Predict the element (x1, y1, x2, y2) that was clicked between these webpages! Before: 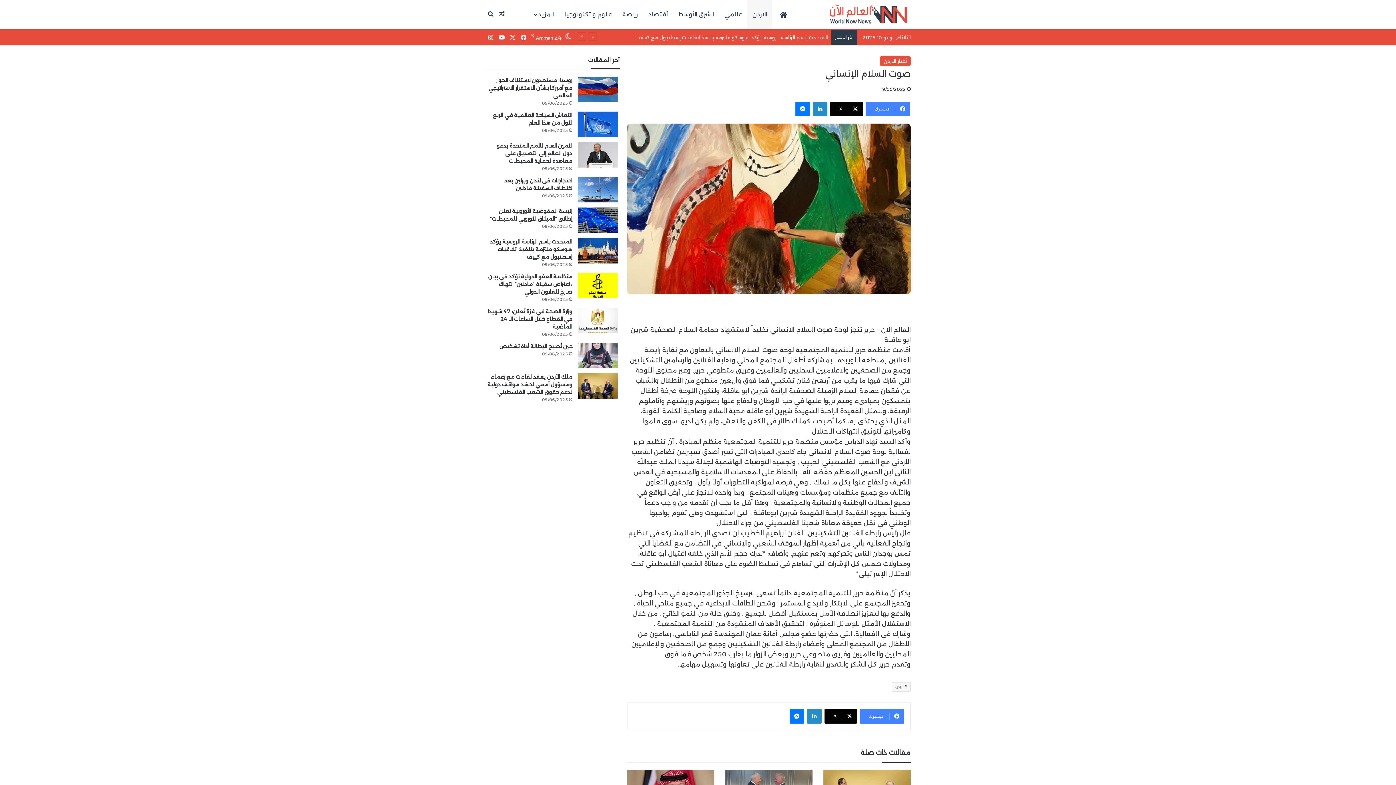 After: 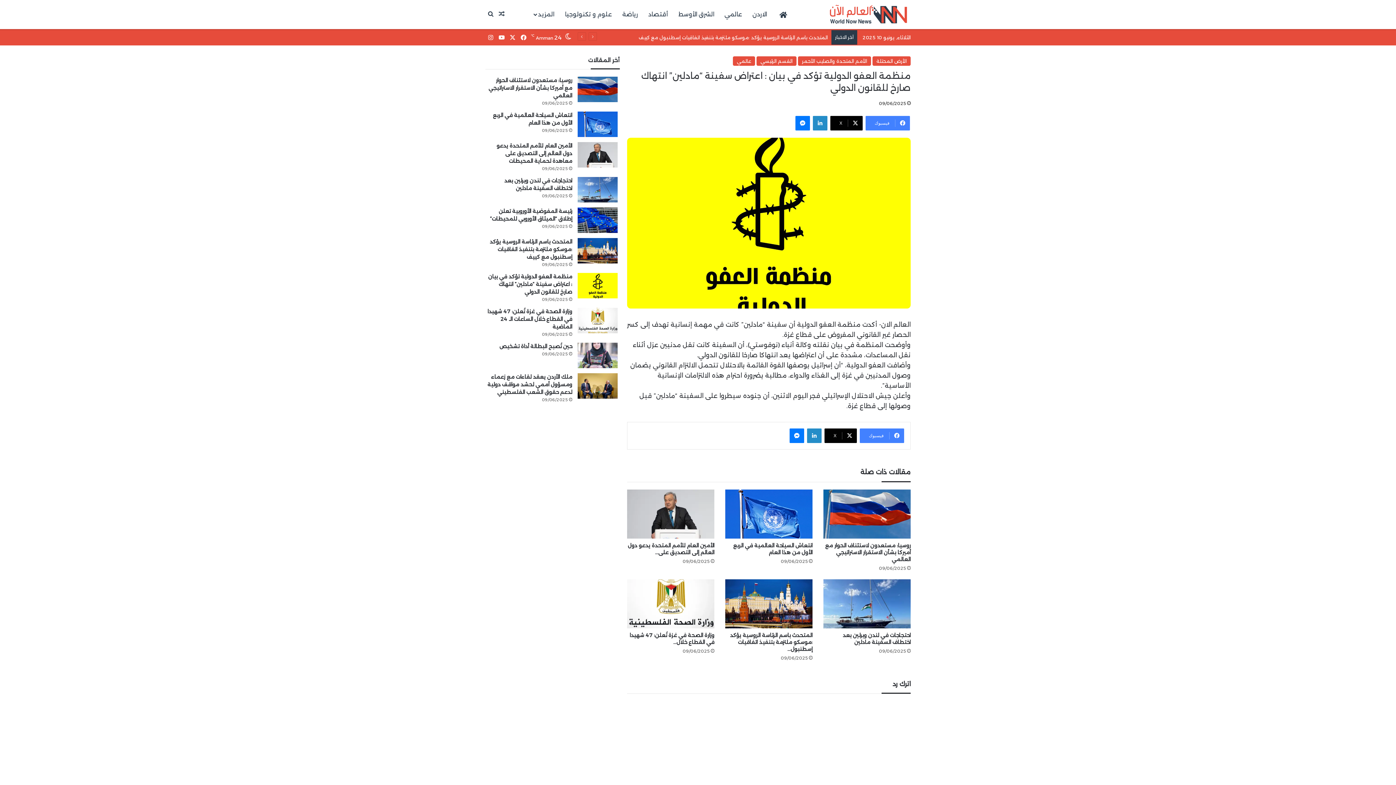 Action: label: منظمة العفو الدولية تؤكد في بيان : اعتراض سفينة “مادلين” انتهاك صارخ للقانون الدولي bbox: (577, 273, 617, 298)